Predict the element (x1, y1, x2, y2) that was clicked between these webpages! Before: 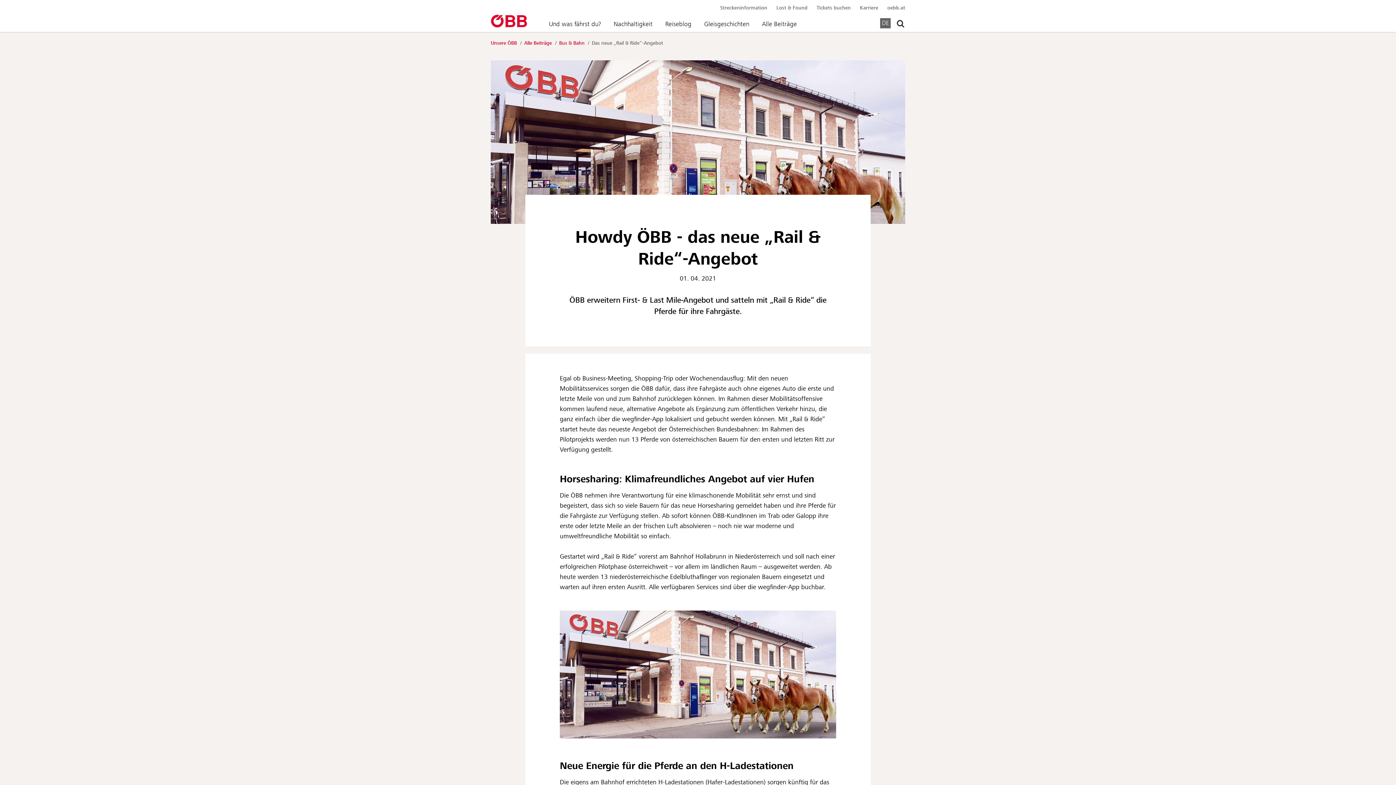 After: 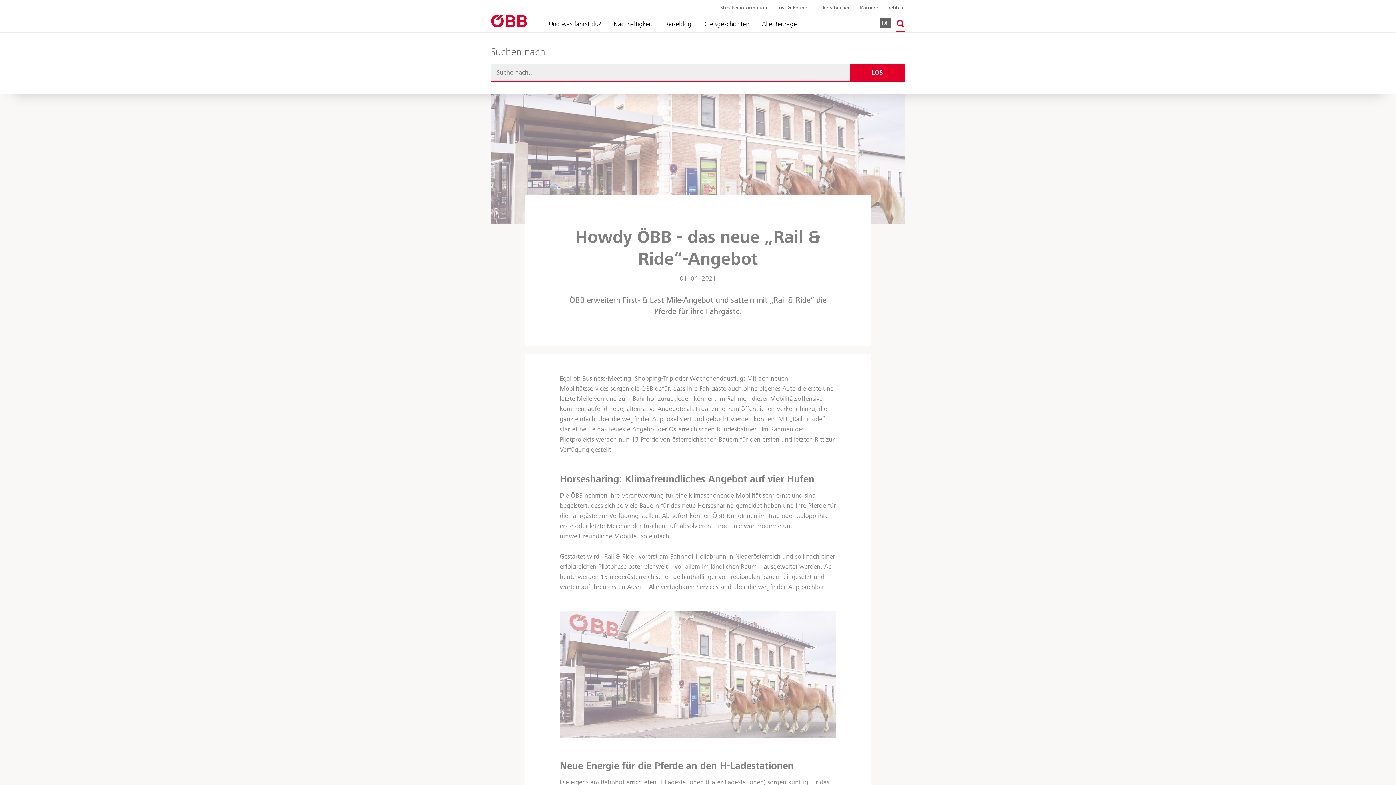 Action: bbox: (896, 15, 905, 32)